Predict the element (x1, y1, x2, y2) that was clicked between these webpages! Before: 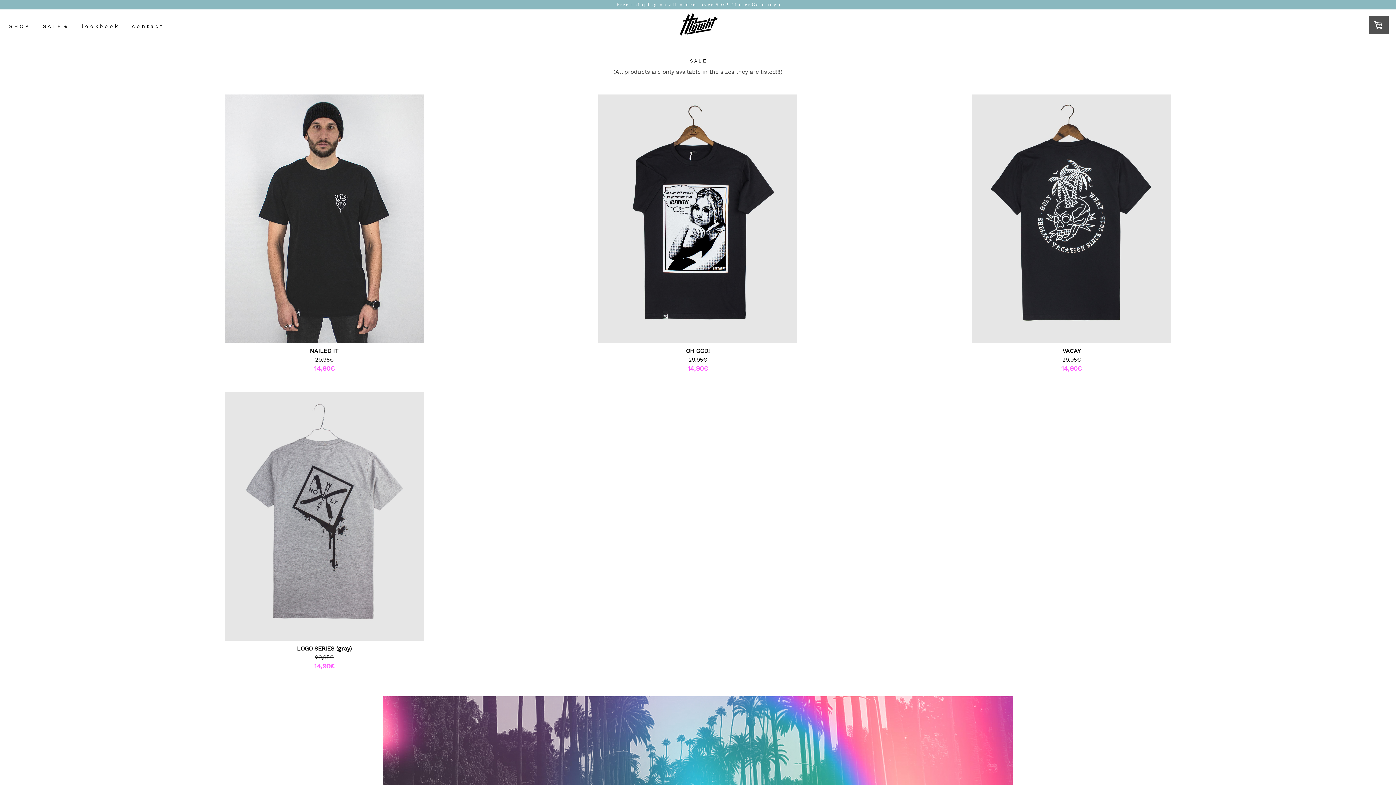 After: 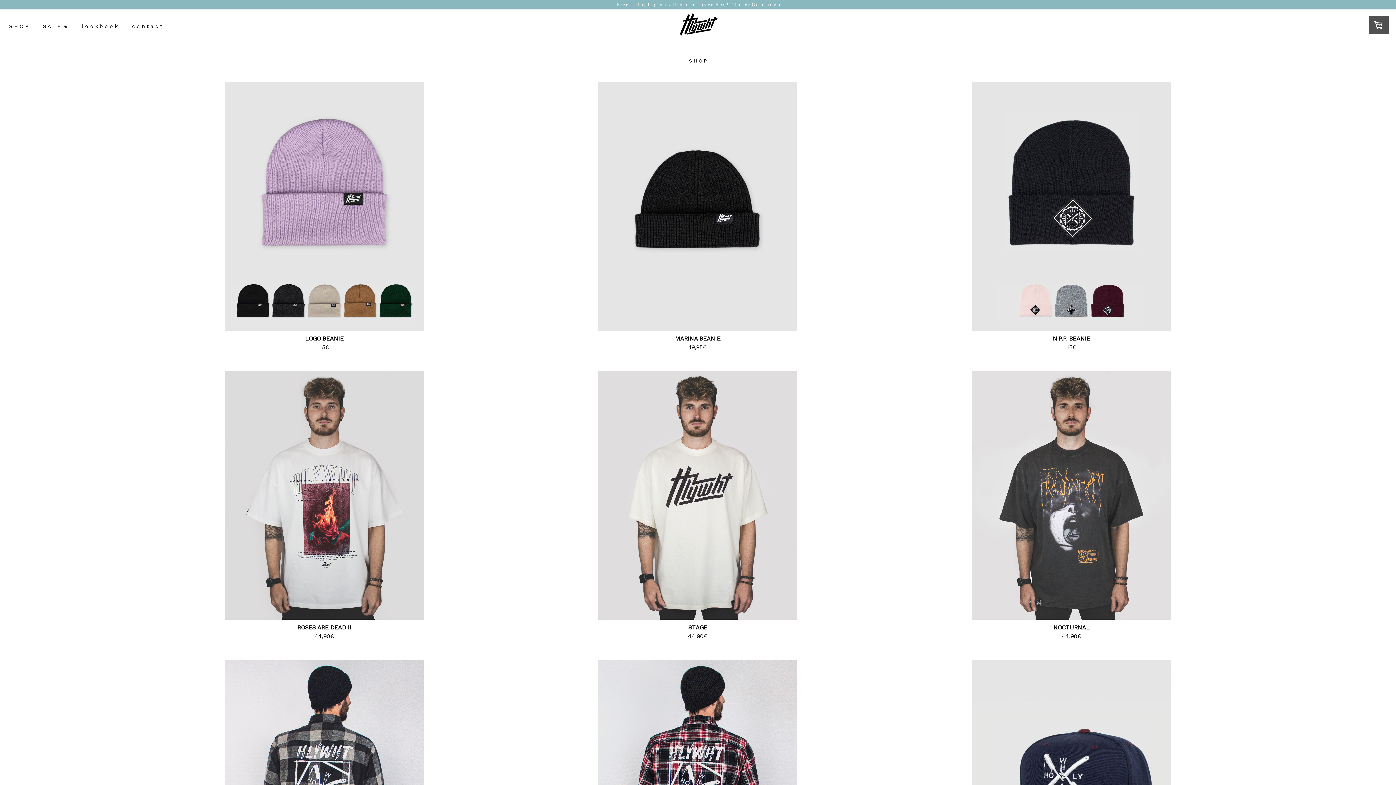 Action: label: S H O P bbox: (3, 18, 33, 33)